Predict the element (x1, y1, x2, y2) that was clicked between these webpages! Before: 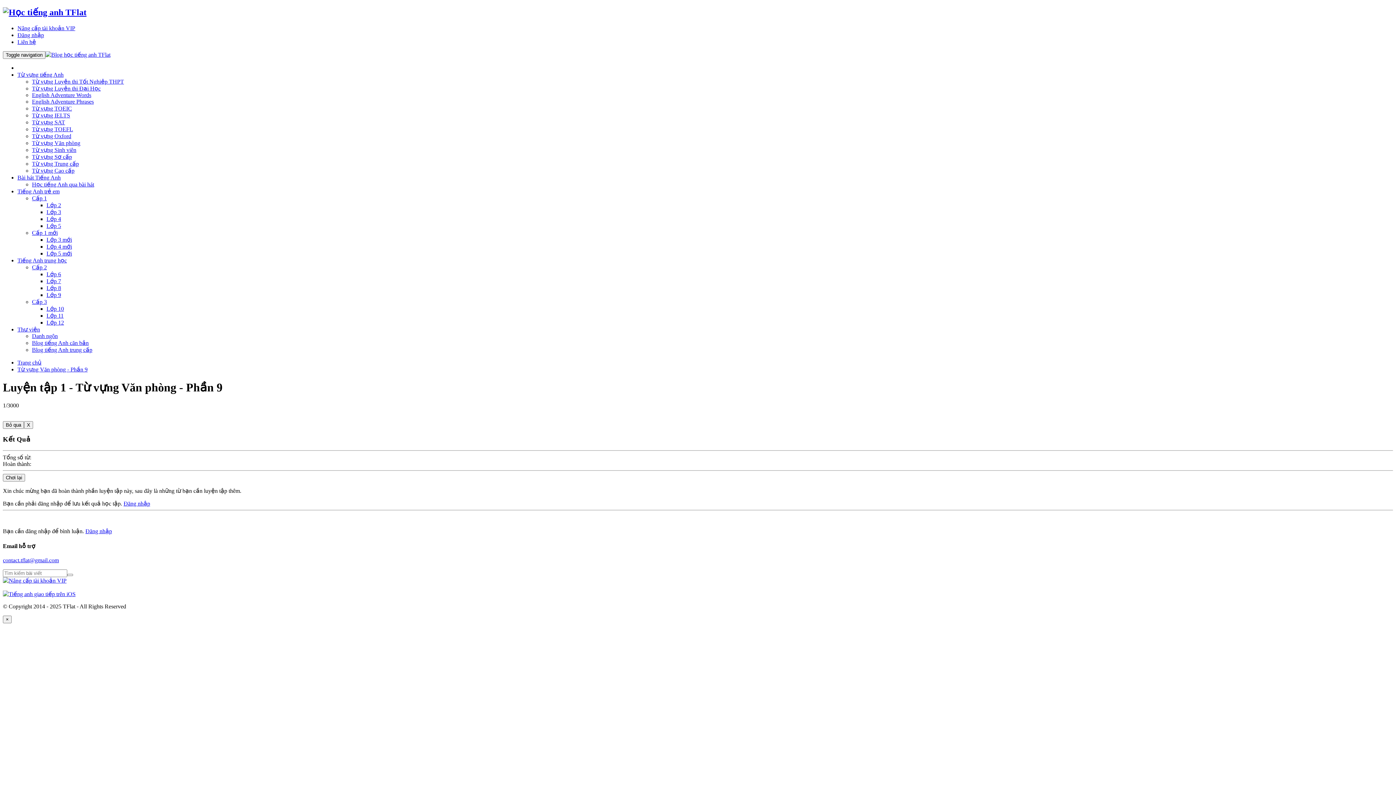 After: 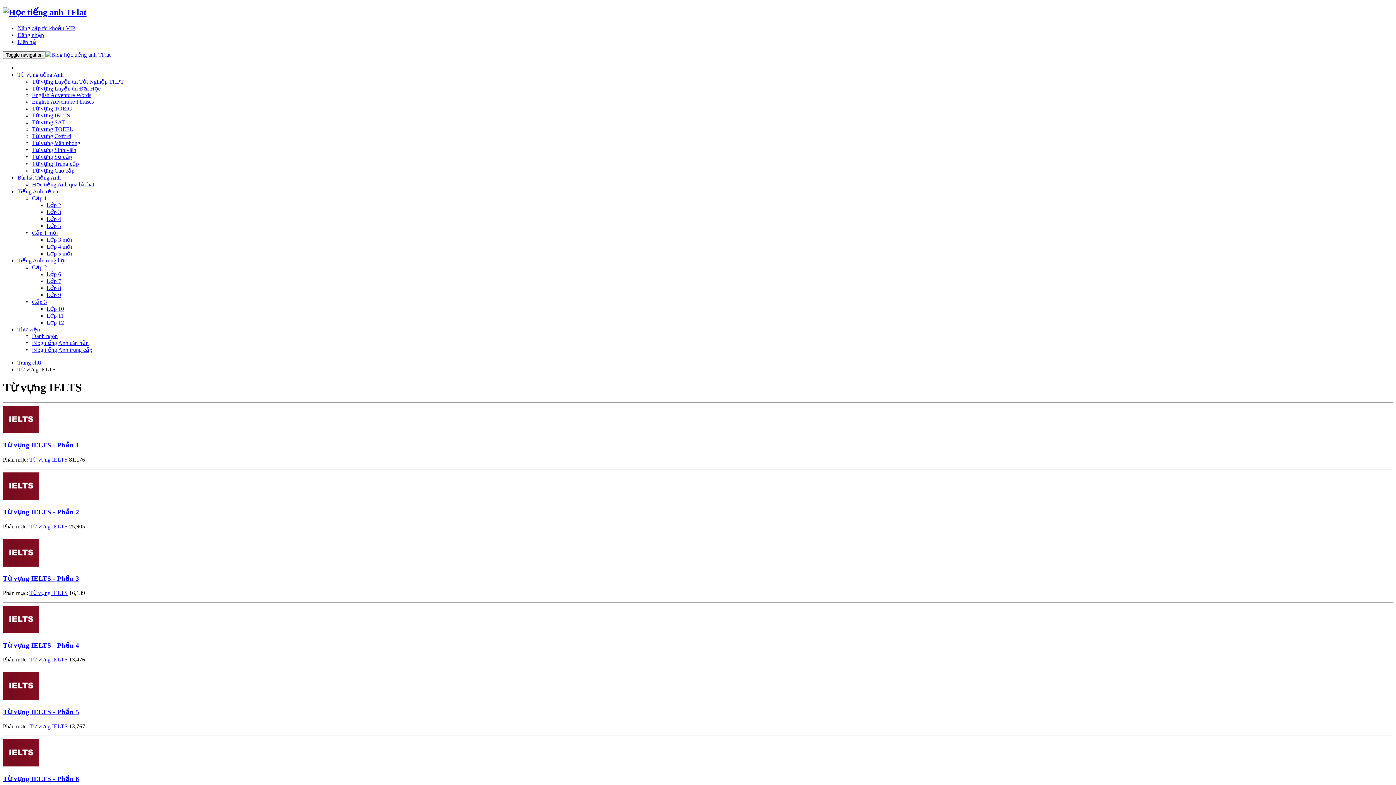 Action: label: Từ vựng IELTS bbox: (32, 112, 70, 118)